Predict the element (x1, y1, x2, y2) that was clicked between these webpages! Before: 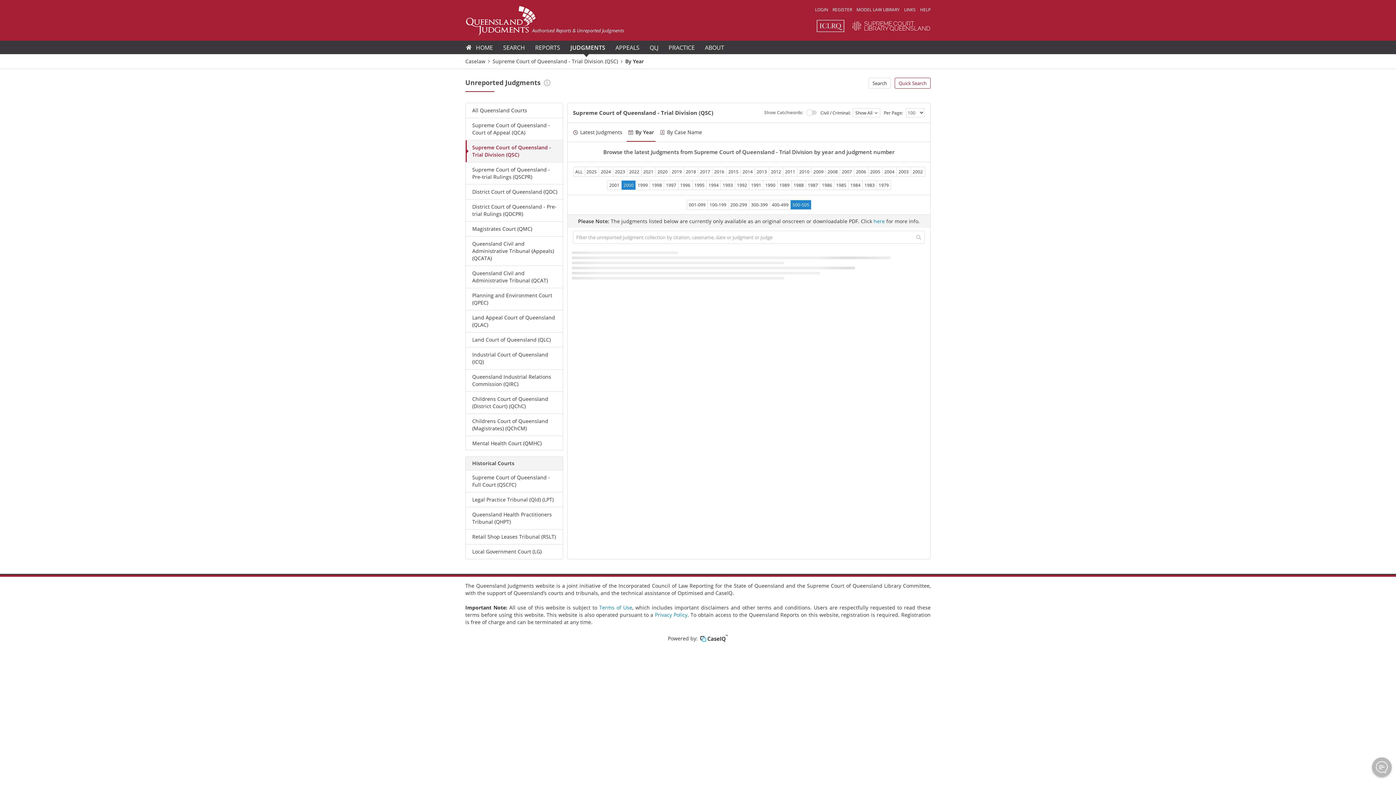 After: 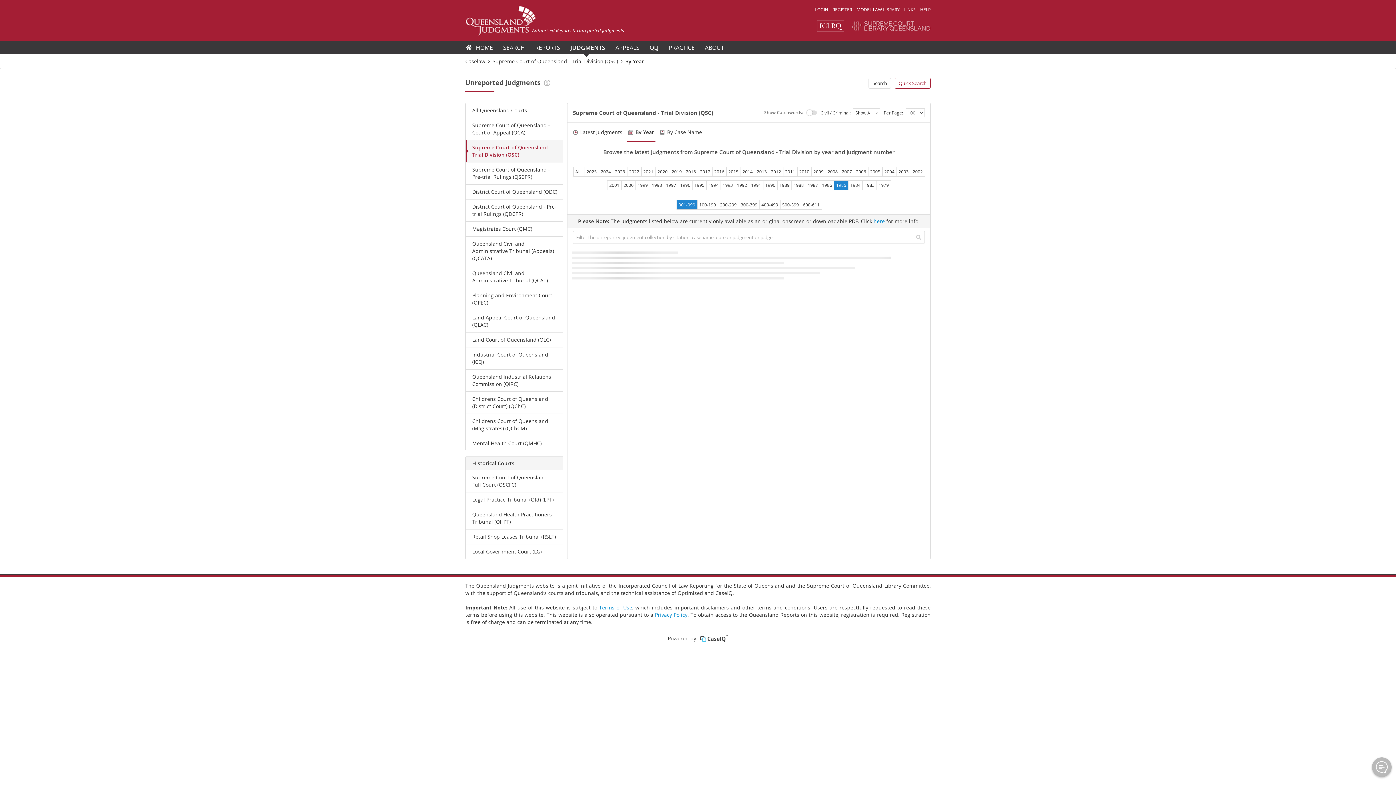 Action: label: 1985 bbox: (834, 180, 848, 190)